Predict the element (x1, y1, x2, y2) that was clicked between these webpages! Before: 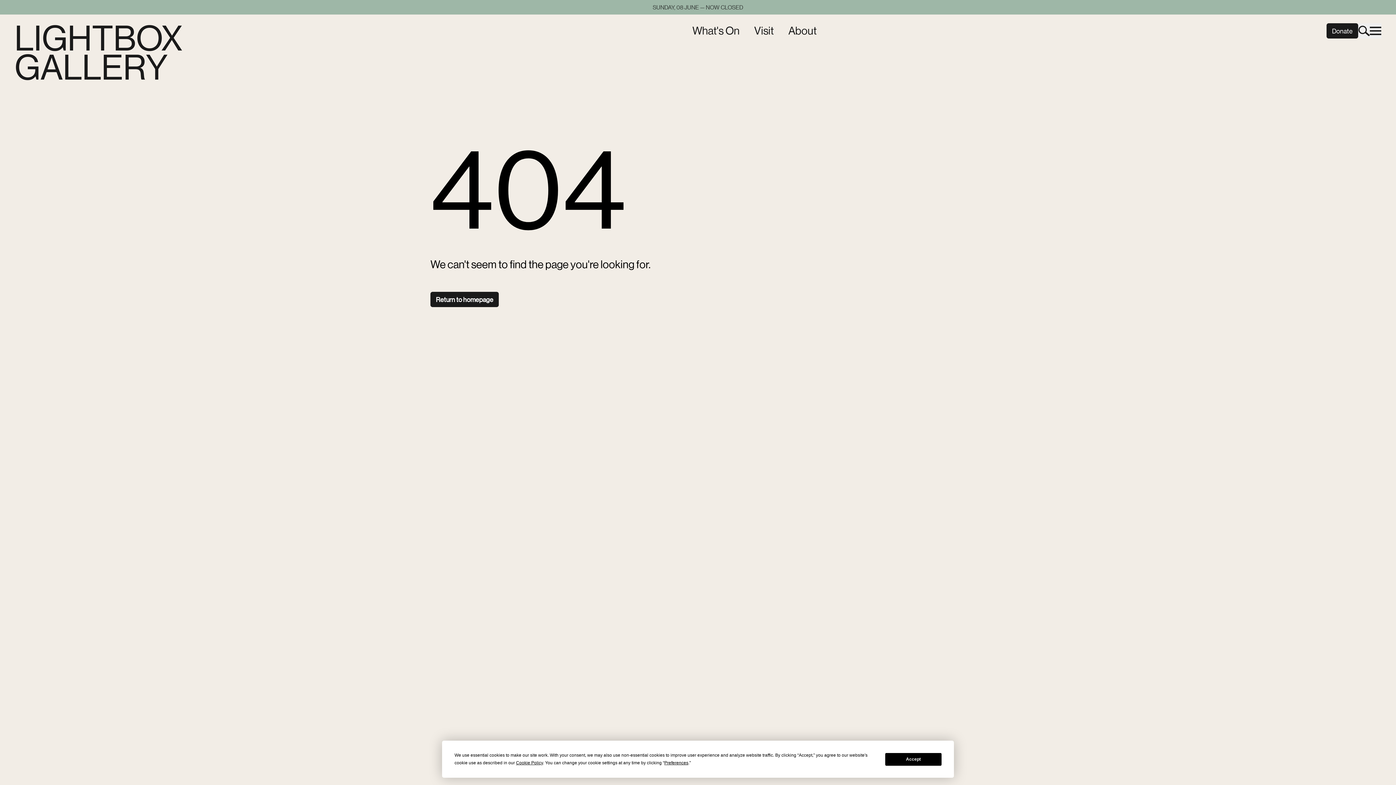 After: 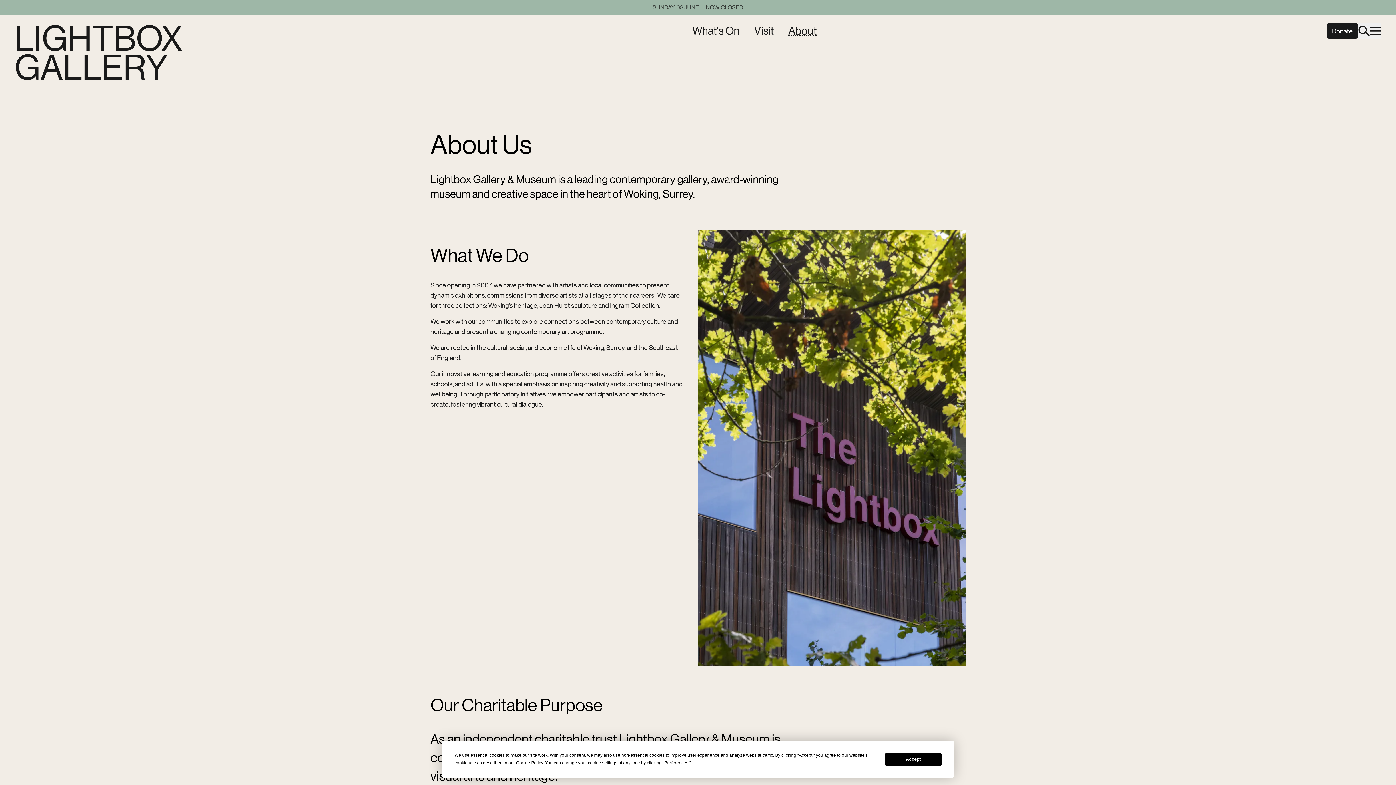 Action: label: About bbox: (788, 24, 816, 36)